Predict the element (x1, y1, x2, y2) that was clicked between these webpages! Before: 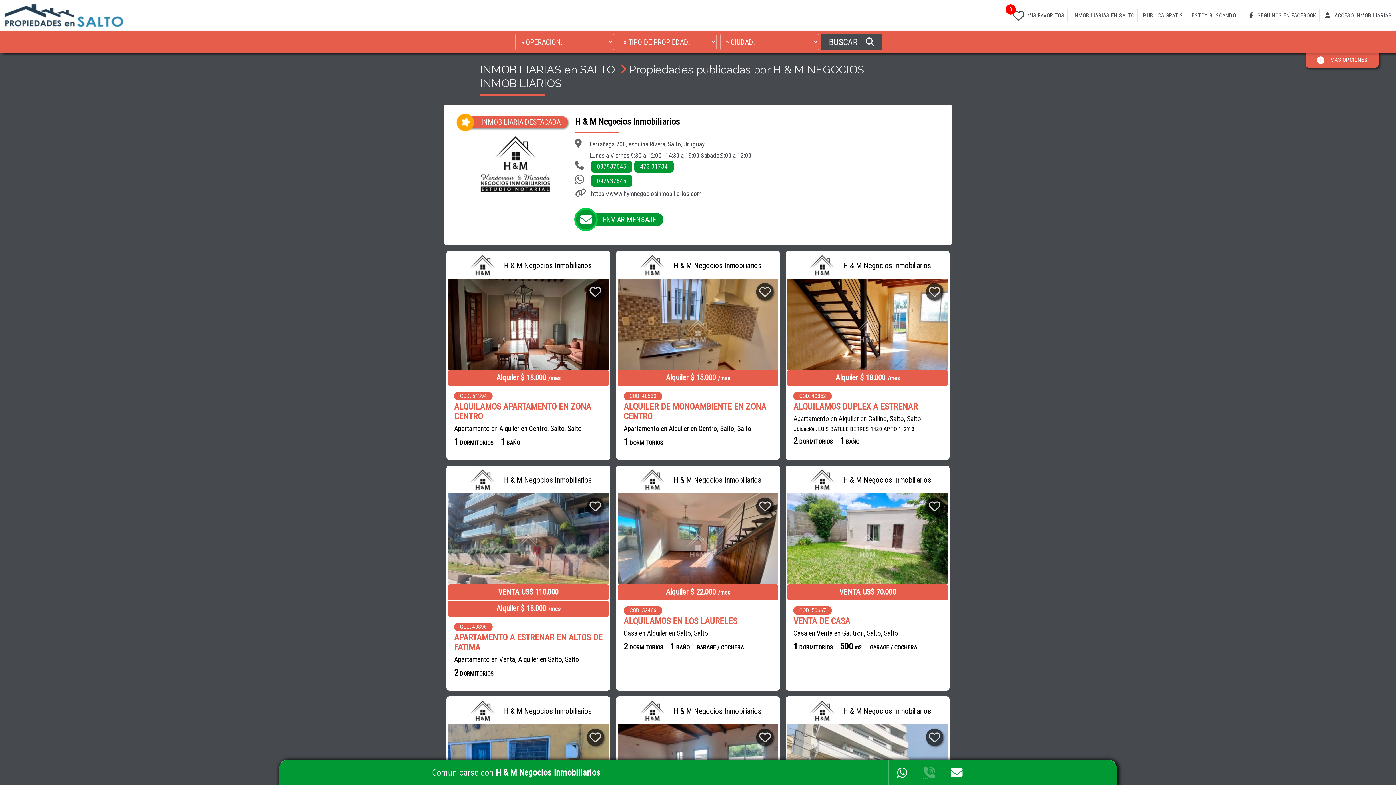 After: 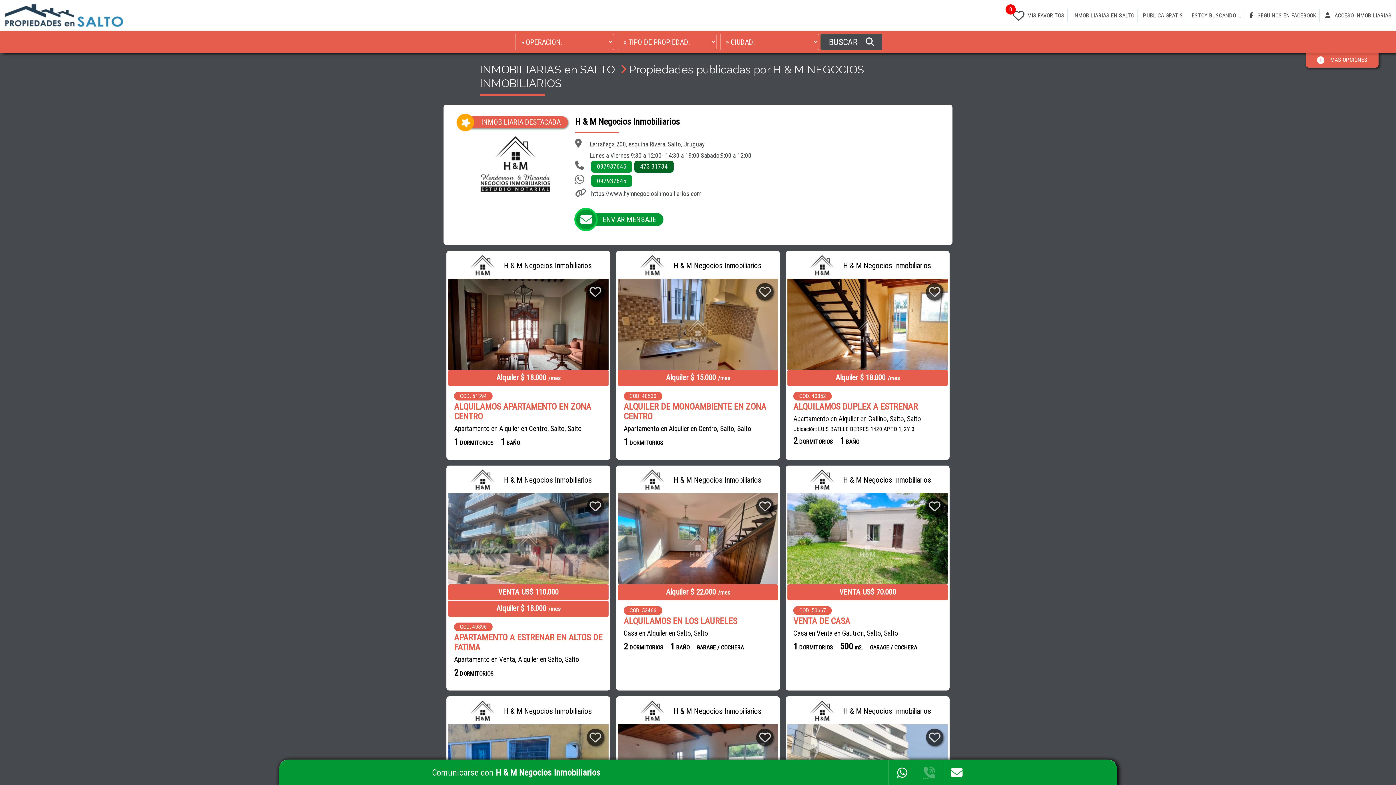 Action: bbox: (634, 160, 673, 172) label: 473 31734